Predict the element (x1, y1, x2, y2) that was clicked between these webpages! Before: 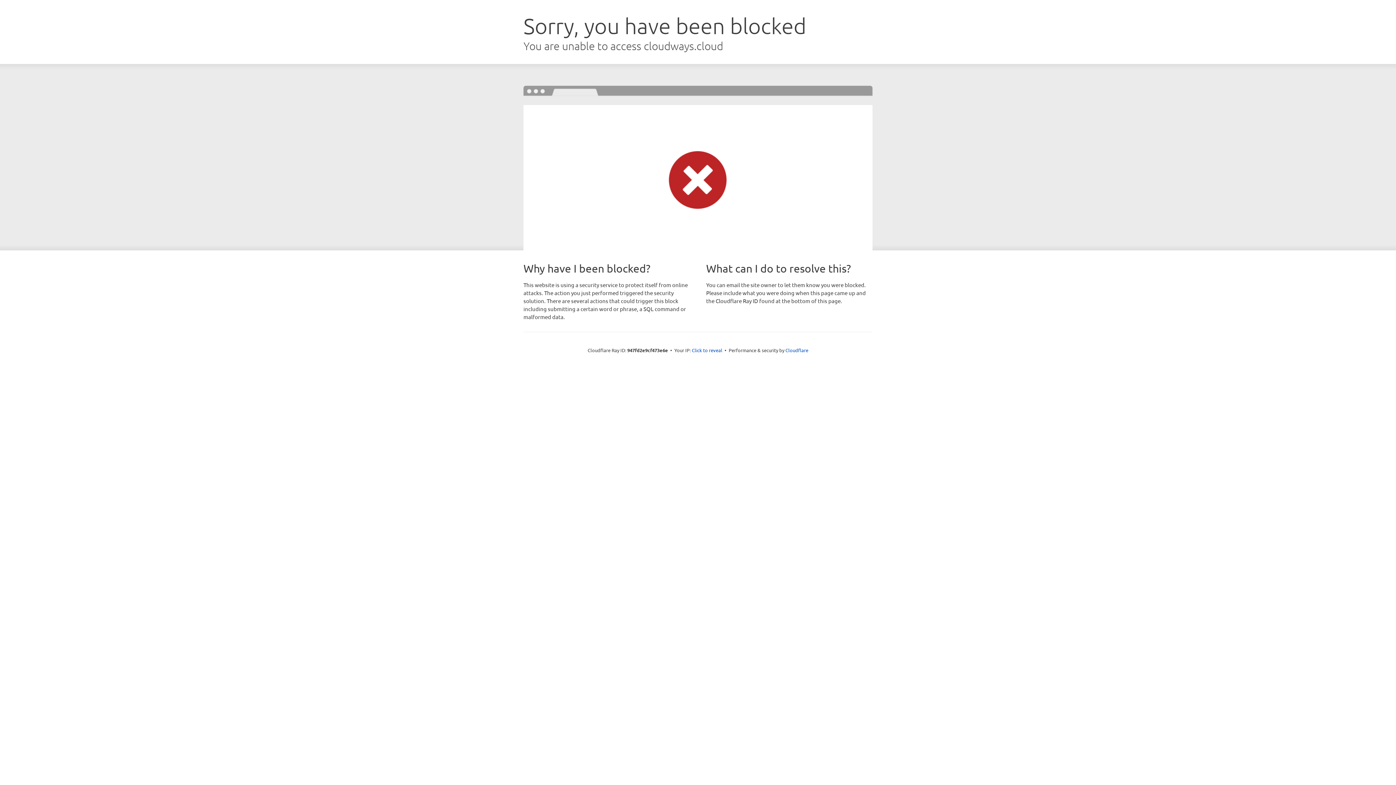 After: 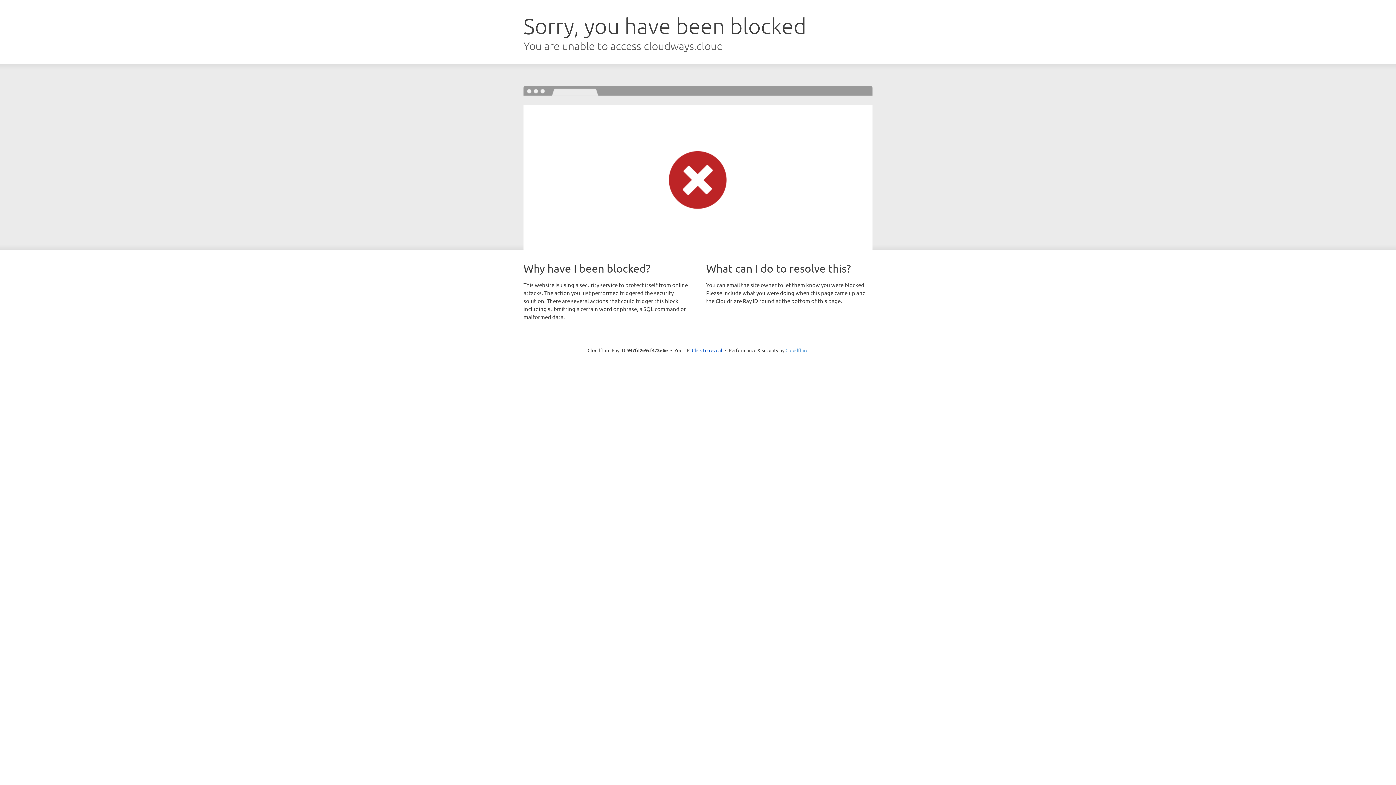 Action: label: Cloudflare bbox: (785, 347, 808, 353)